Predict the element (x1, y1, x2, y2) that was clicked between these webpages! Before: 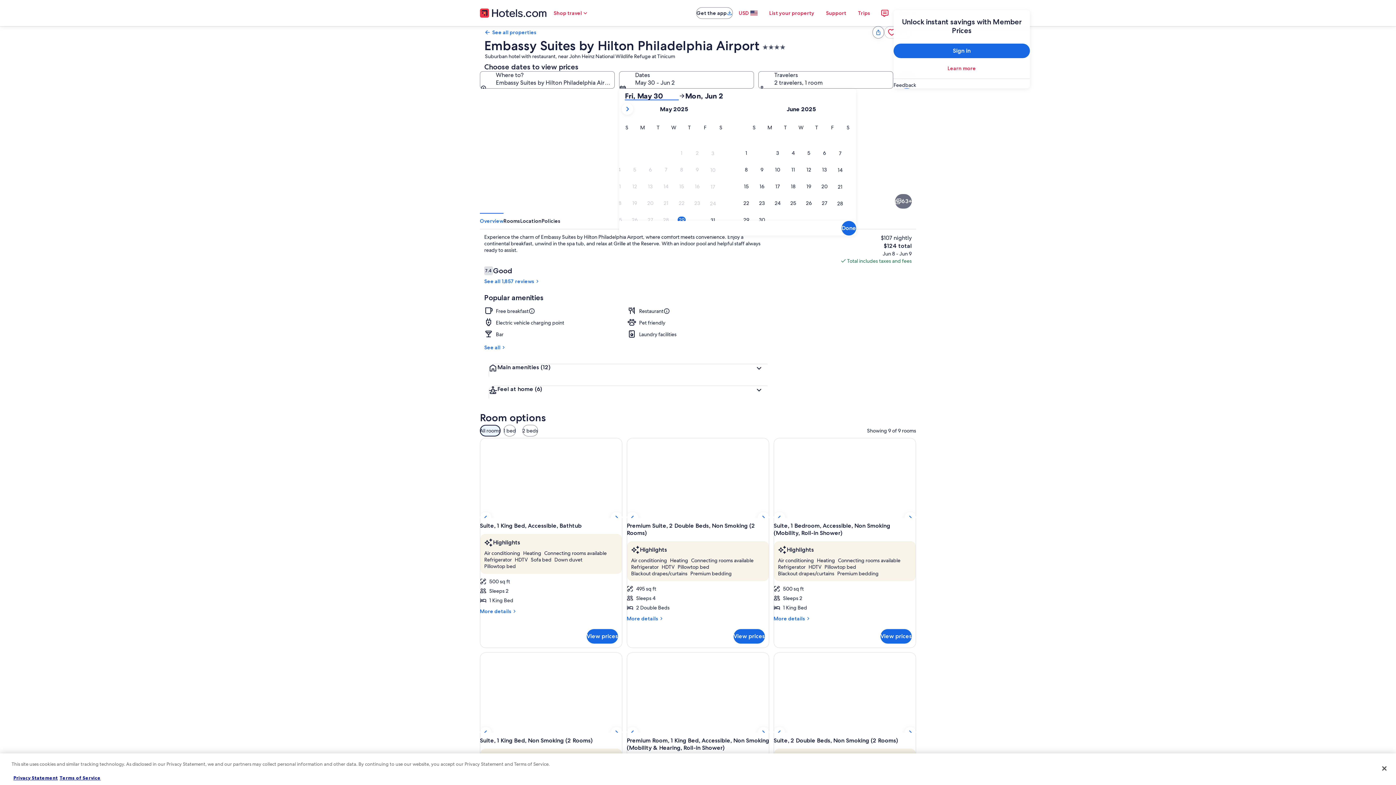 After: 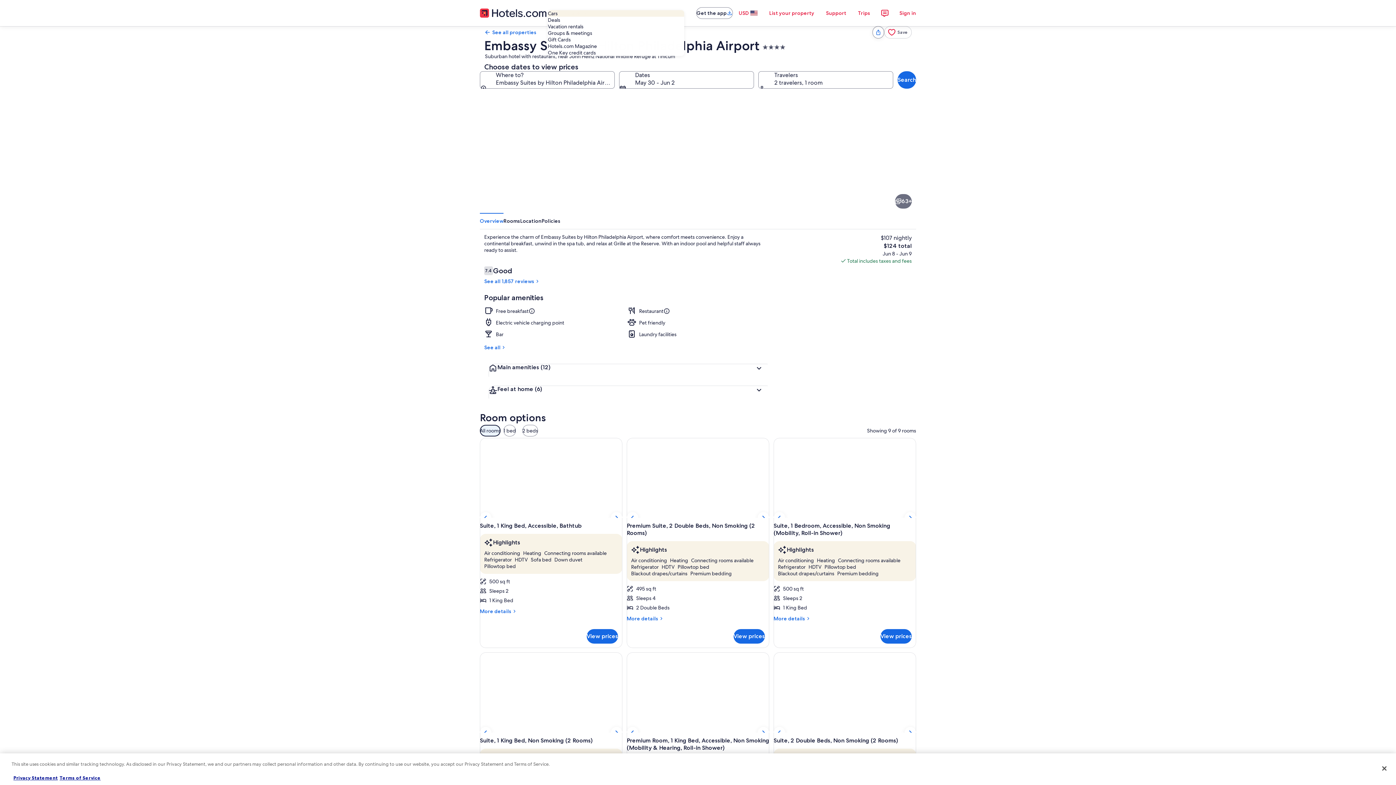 Action: label: Shop travel bbox: (547, 5, 594, 20)